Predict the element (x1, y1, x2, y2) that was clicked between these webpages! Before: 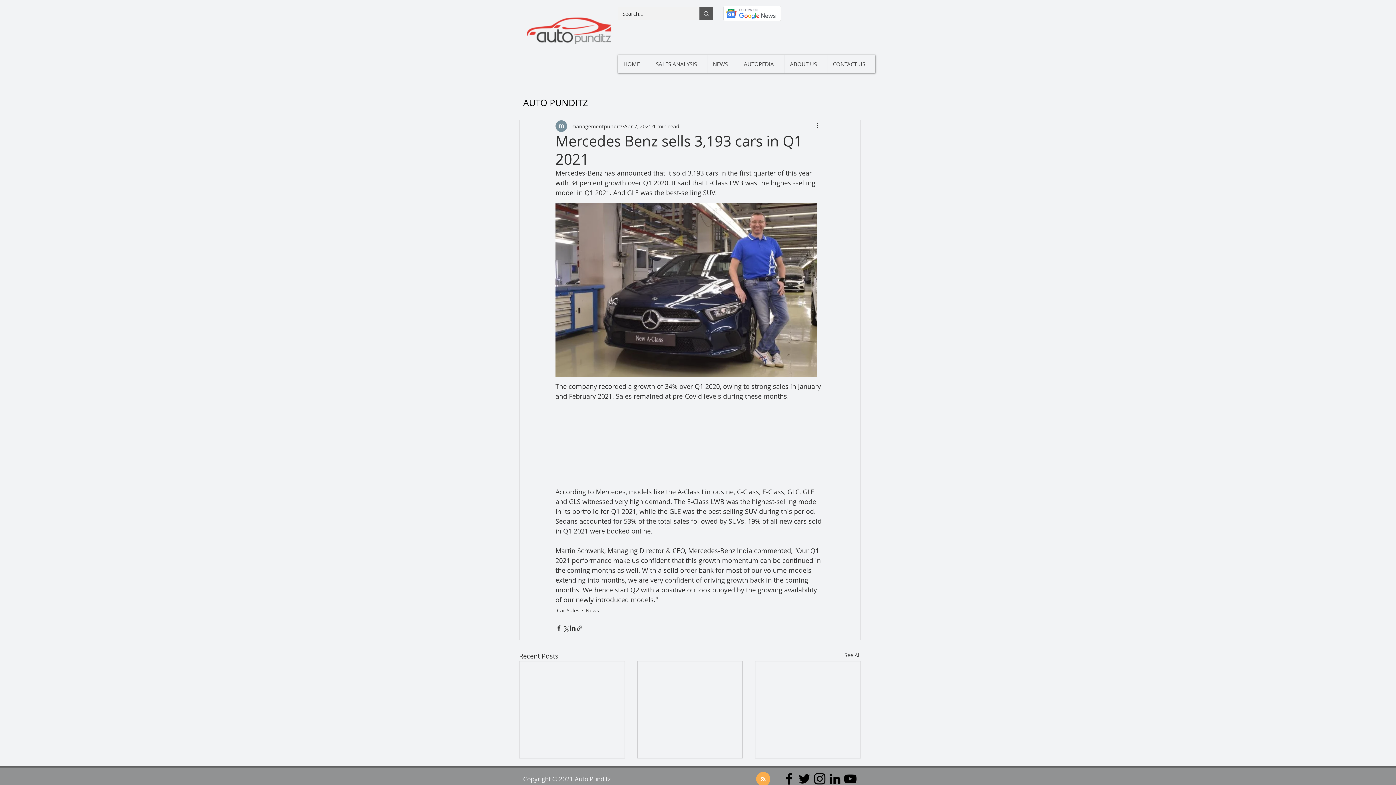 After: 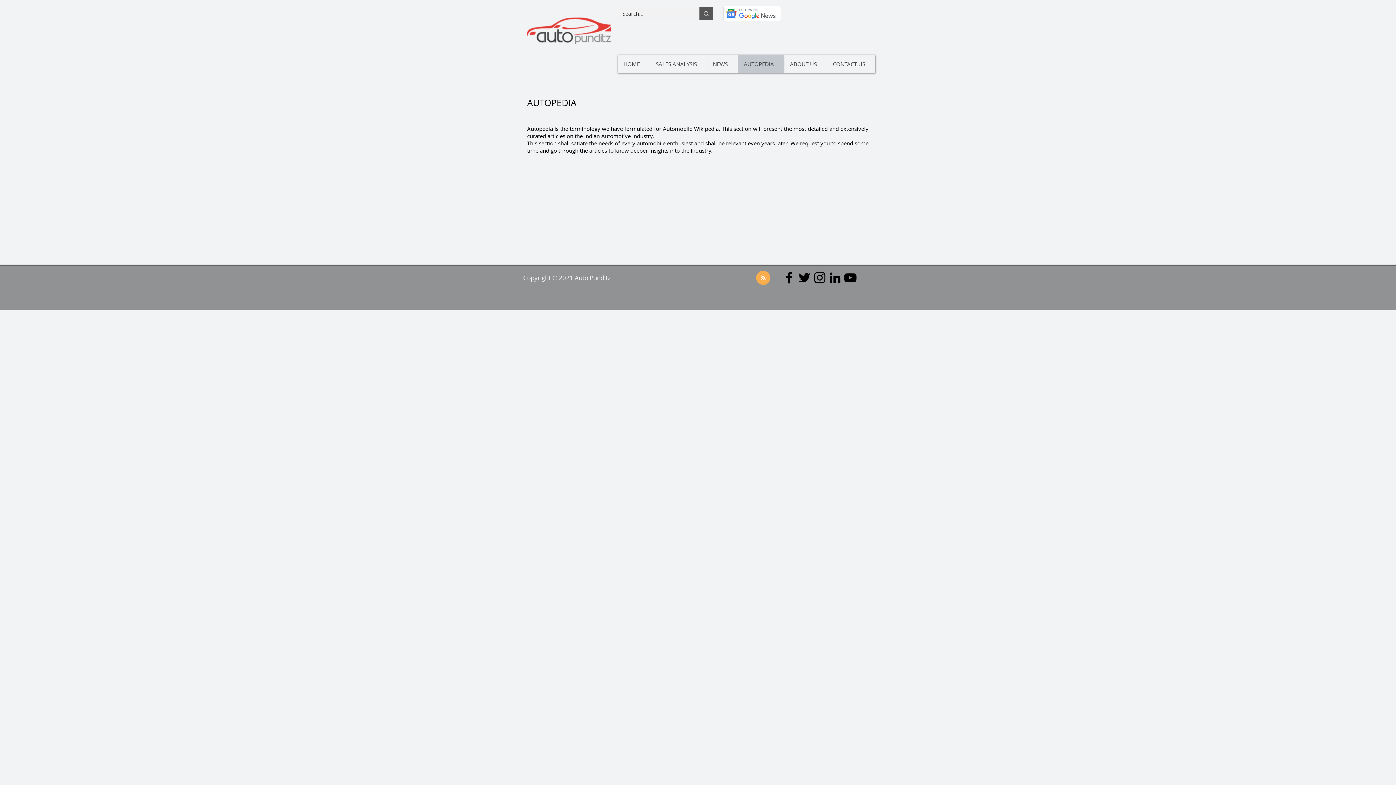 Action: label: AUTOPEDIA bbox: (738, 54, 784, 73)